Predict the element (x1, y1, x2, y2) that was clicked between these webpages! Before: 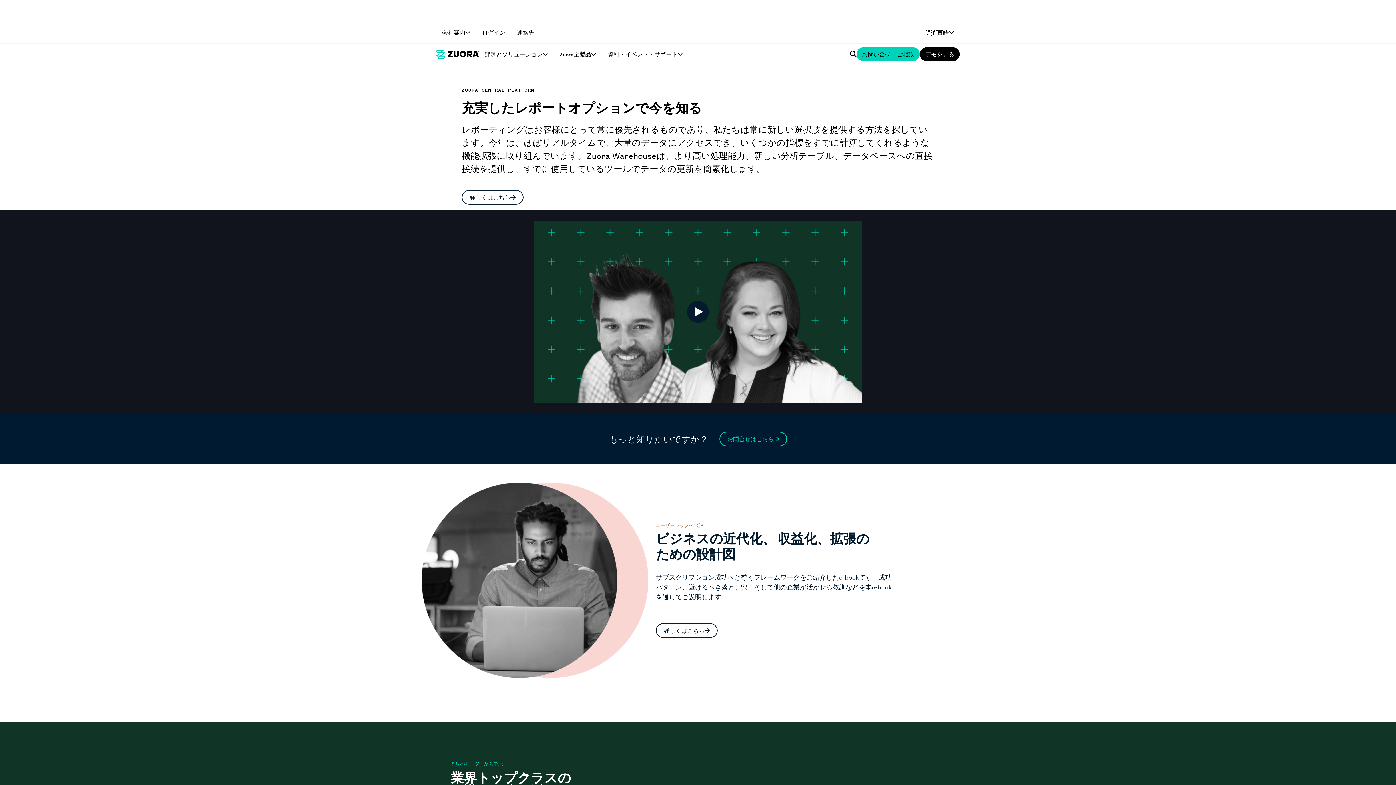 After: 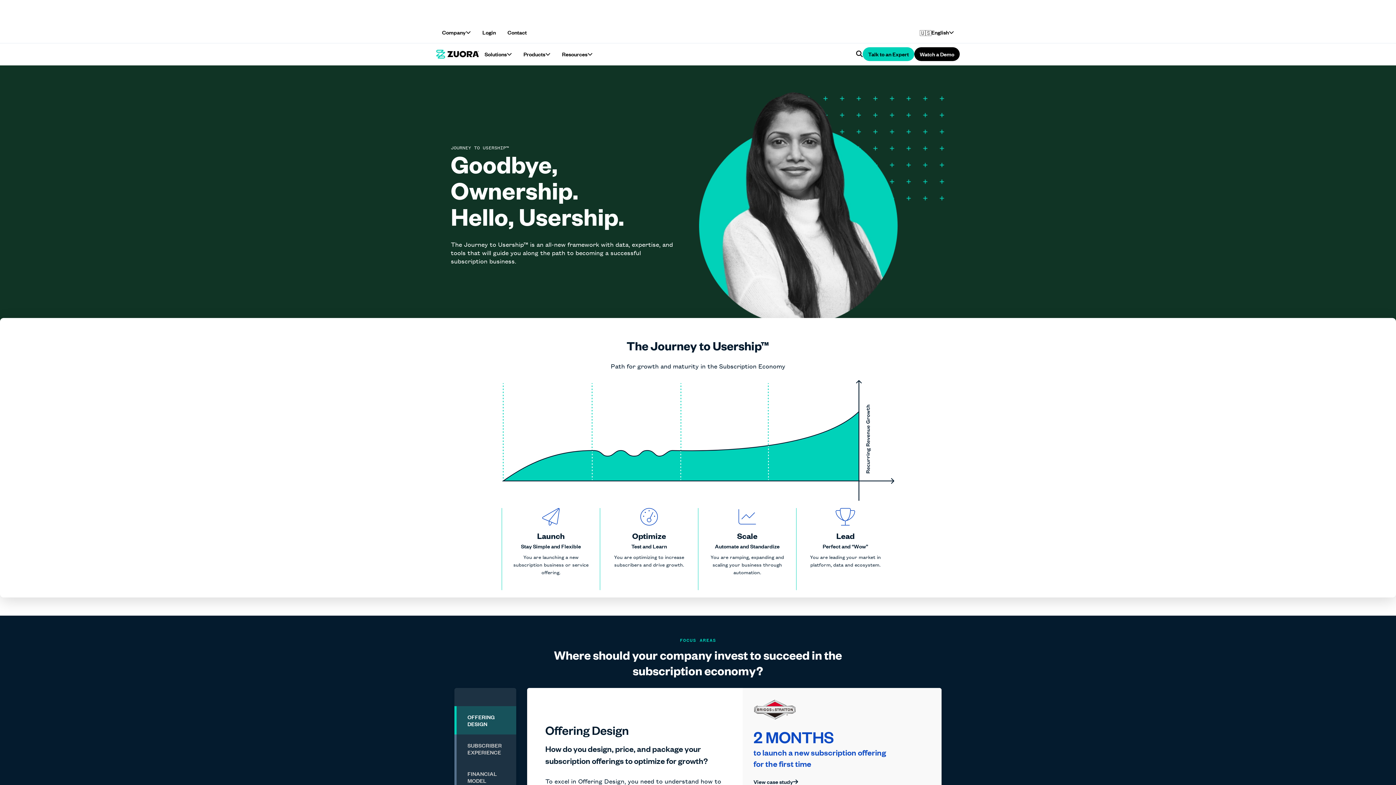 Action: bbox: (656, 623, 717, 638) label: 詳しくはこちら